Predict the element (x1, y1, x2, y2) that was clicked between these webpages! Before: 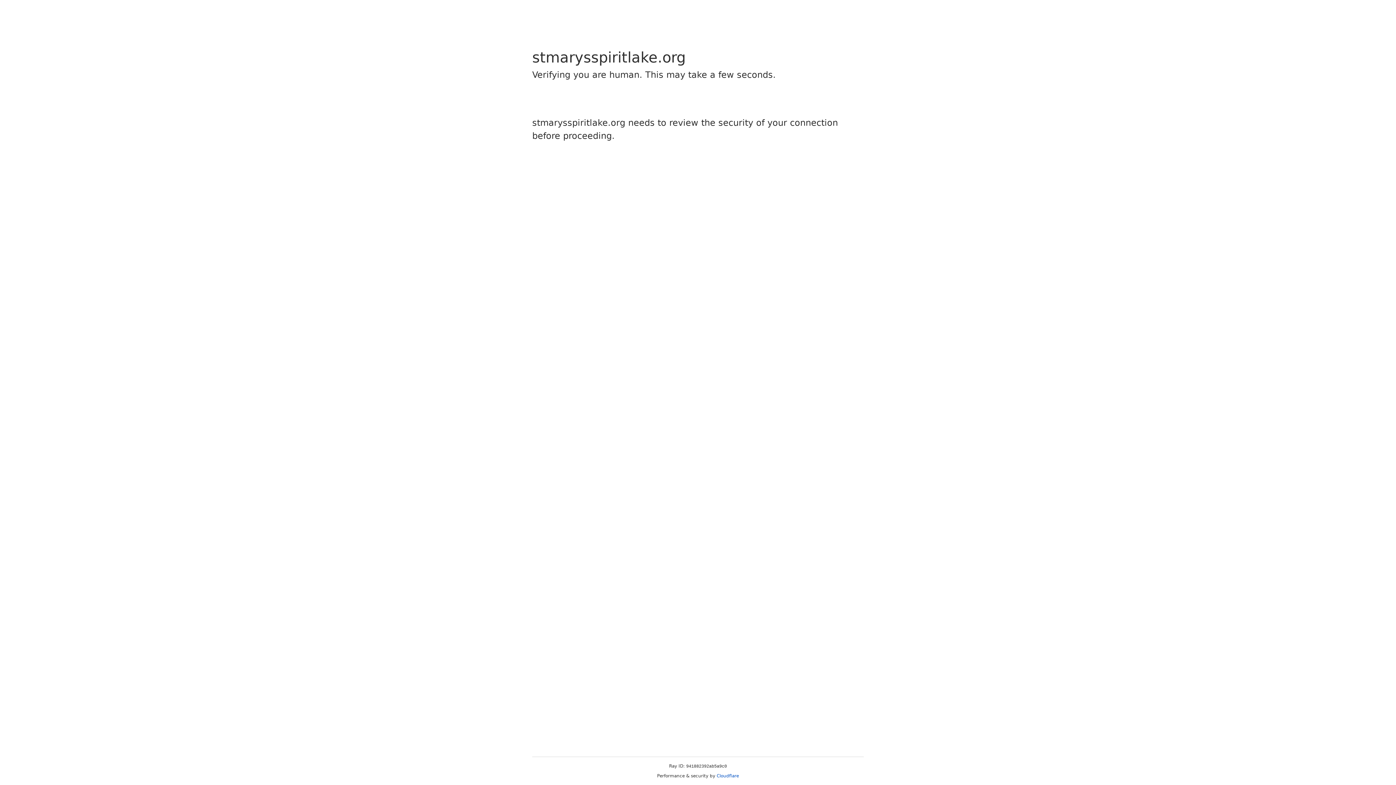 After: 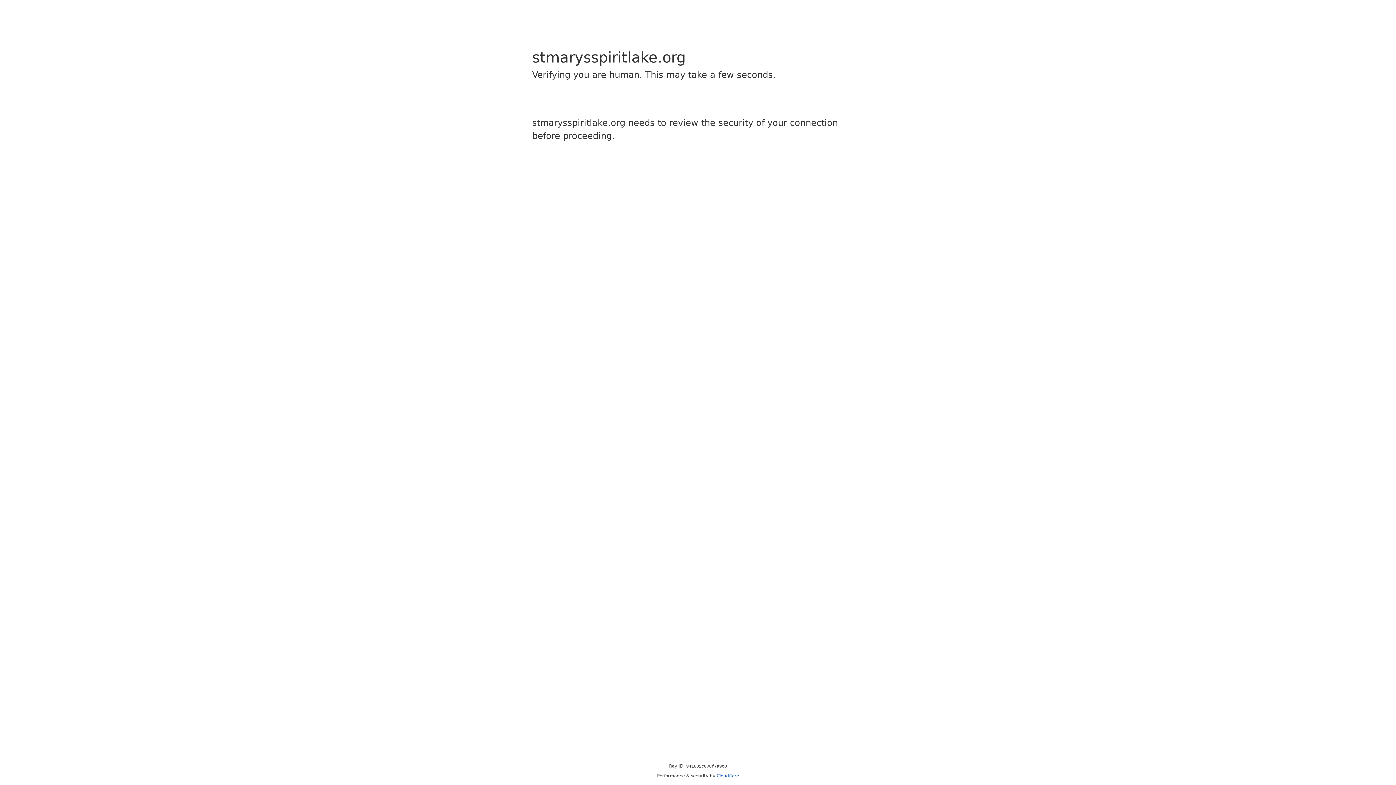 Action: label: Cloudflare bbox: (716, 773, 739, 778)